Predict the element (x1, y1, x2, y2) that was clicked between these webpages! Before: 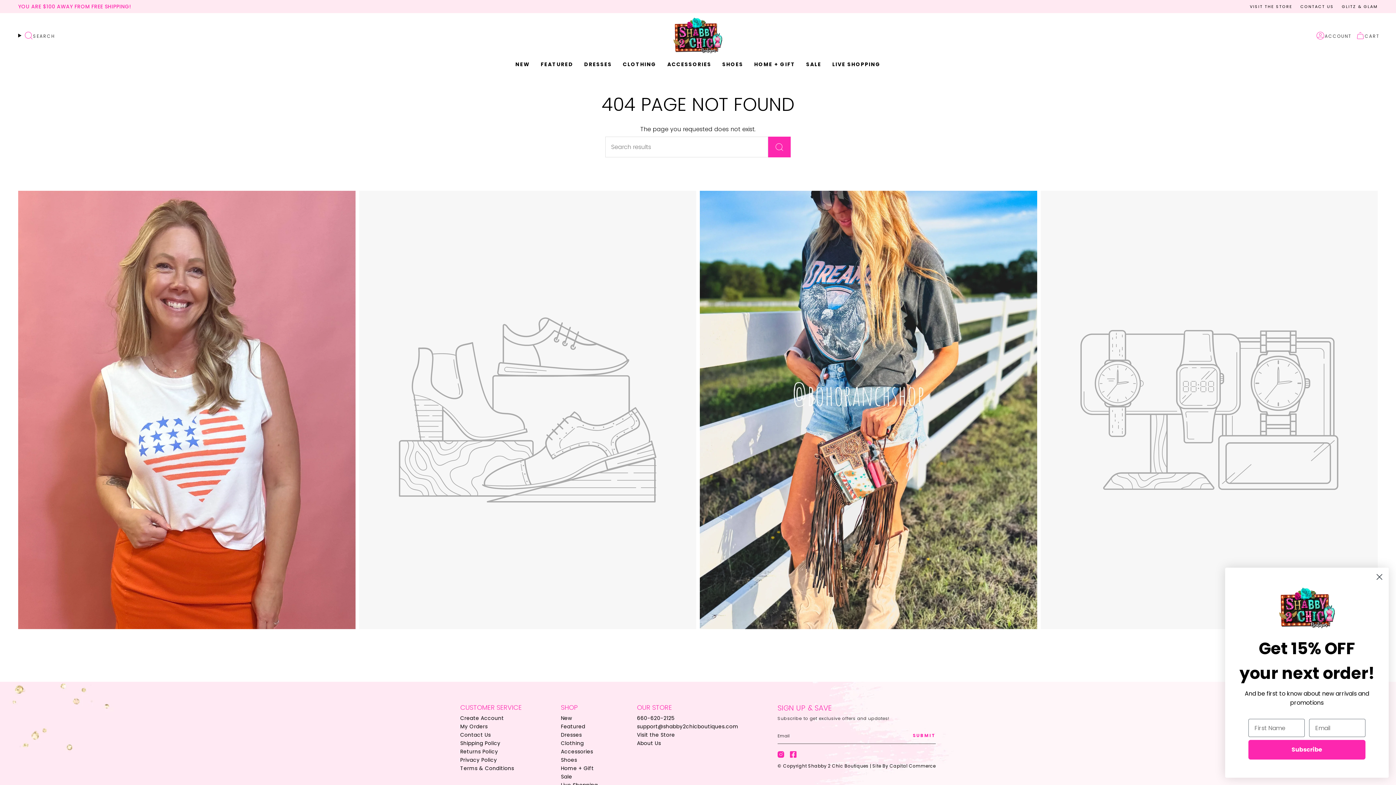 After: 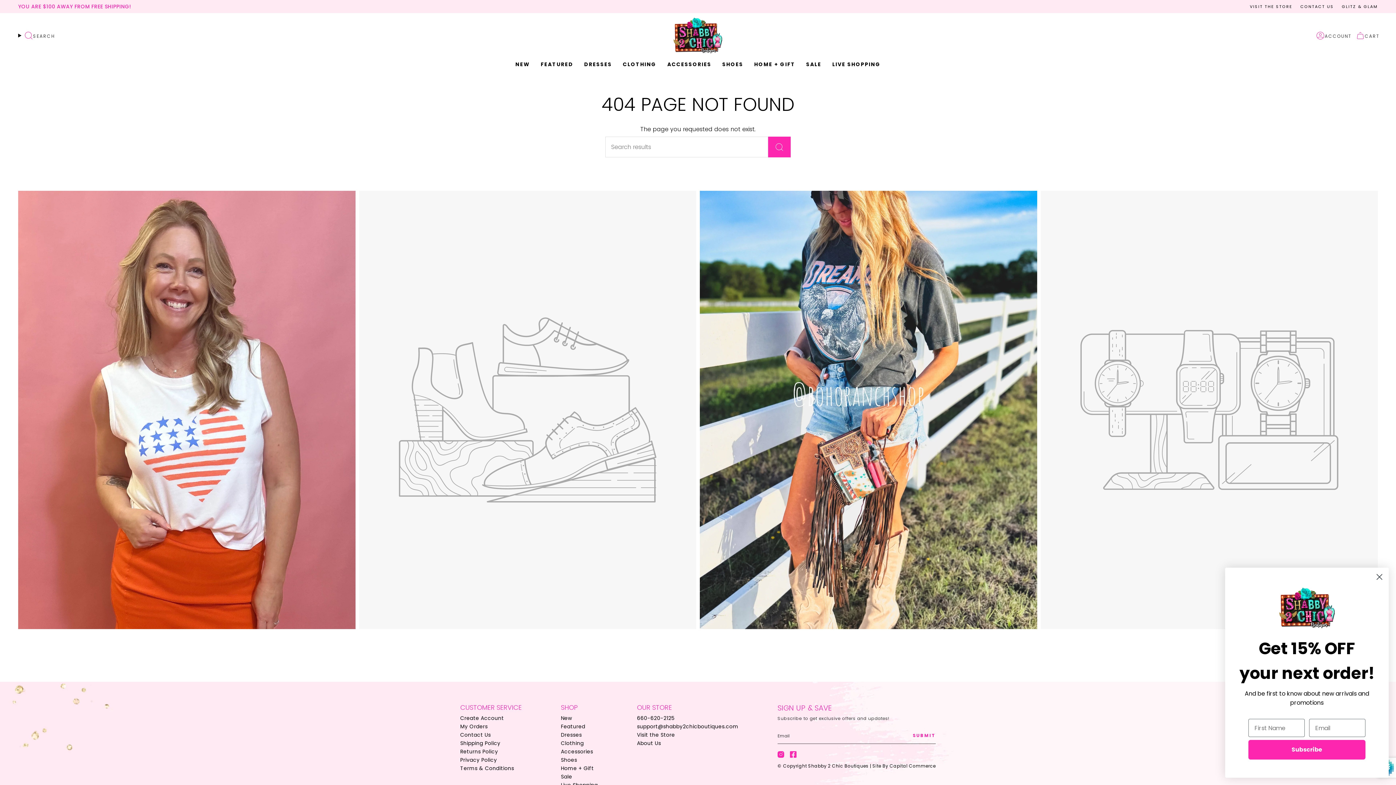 Action: bbox: (913, 727, 935, 744) label: SUBMIT